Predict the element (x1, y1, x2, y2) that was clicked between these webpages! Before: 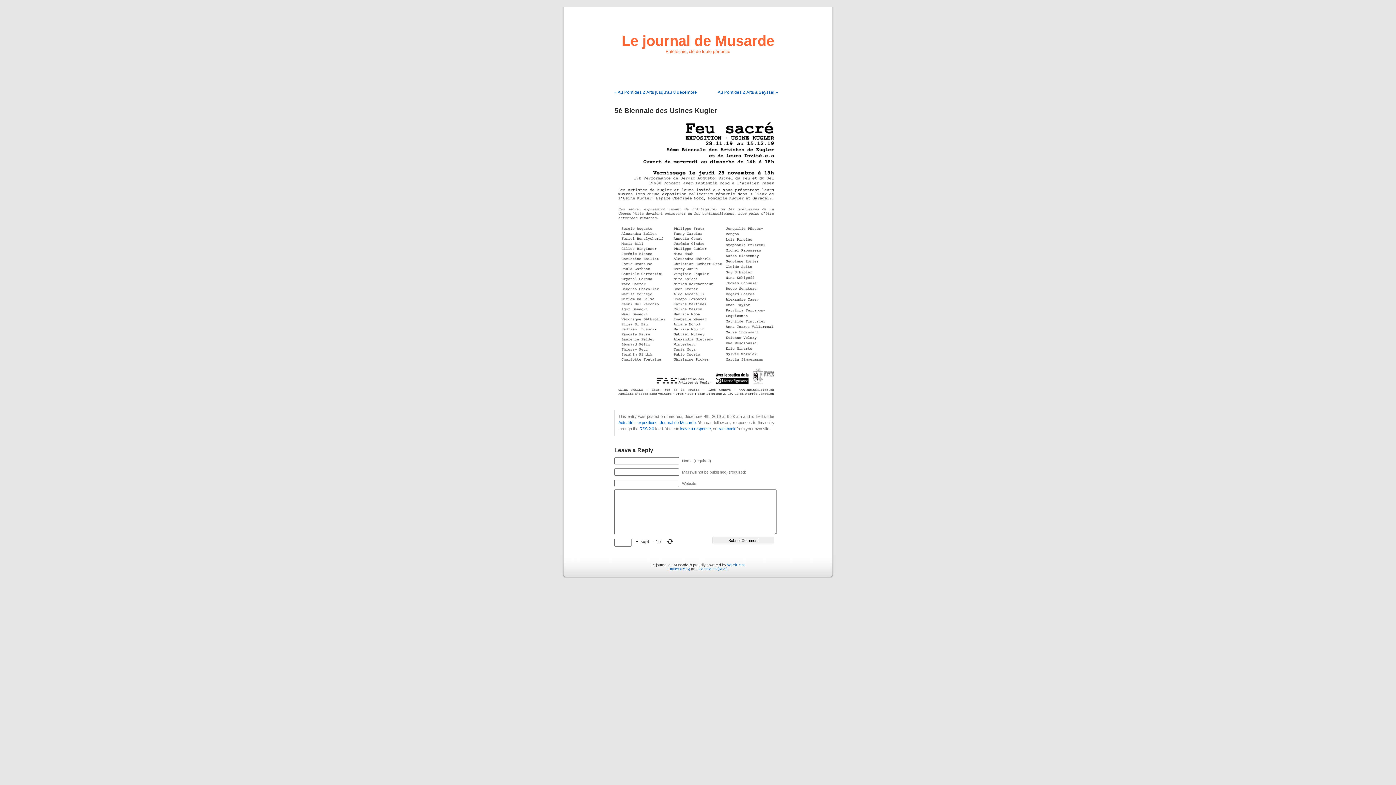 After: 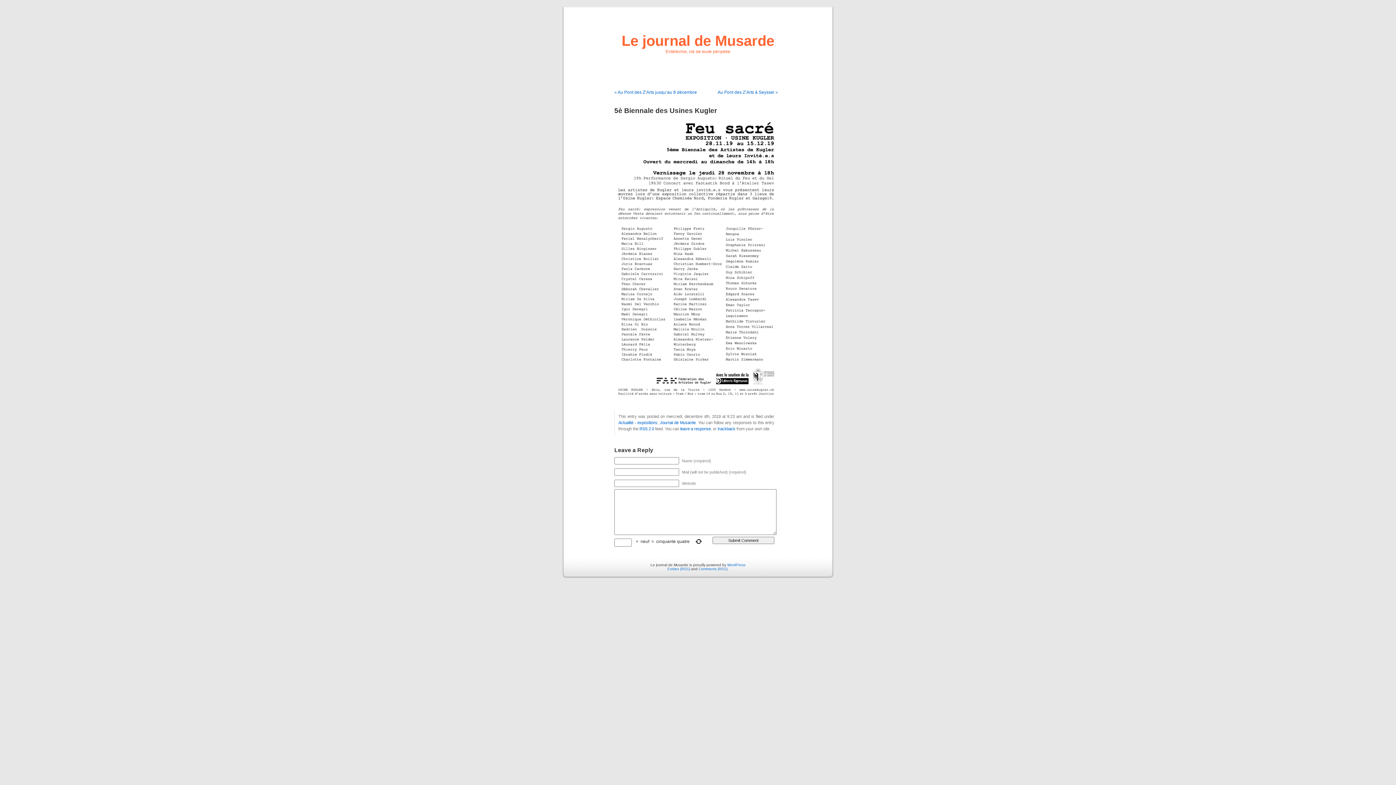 Action: bbox: (717, 426, 735, 431) label: trackback